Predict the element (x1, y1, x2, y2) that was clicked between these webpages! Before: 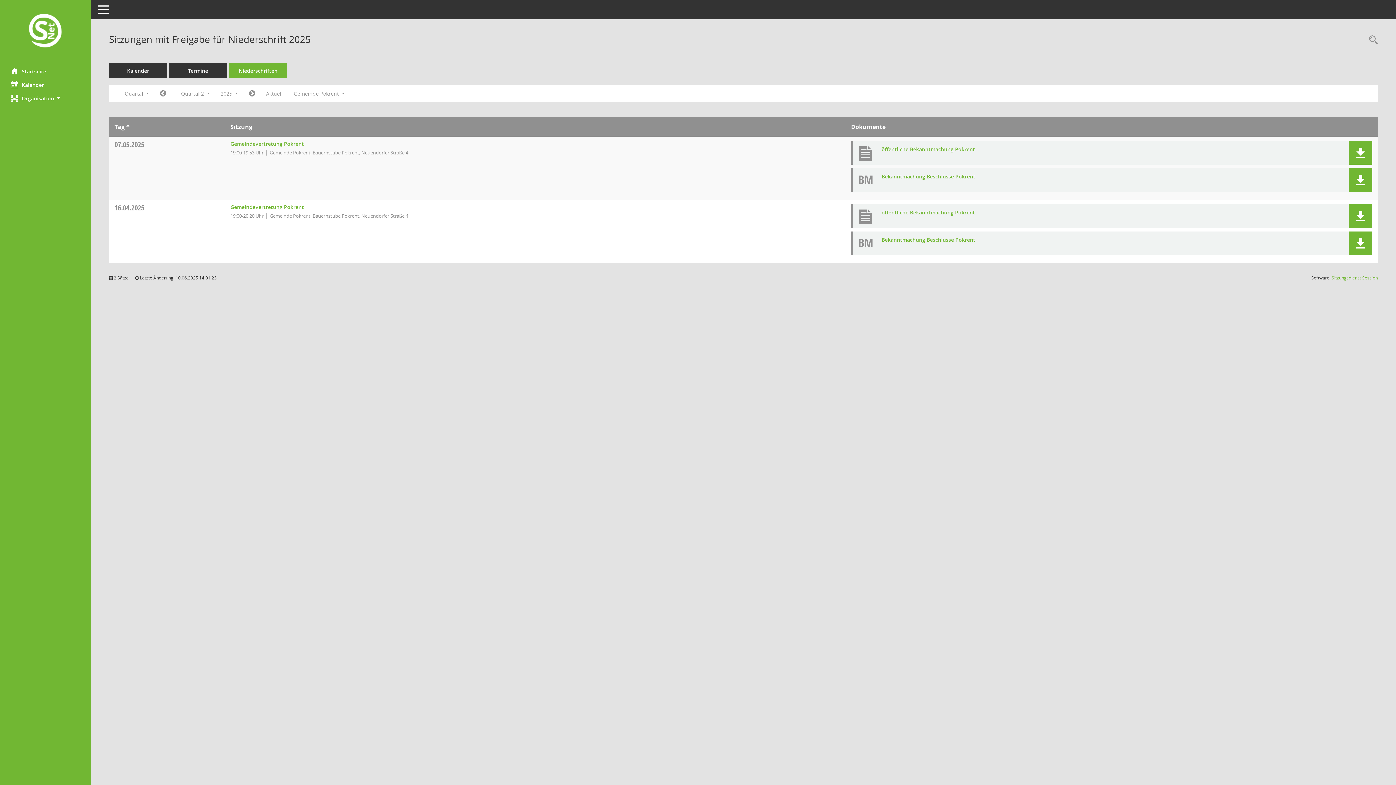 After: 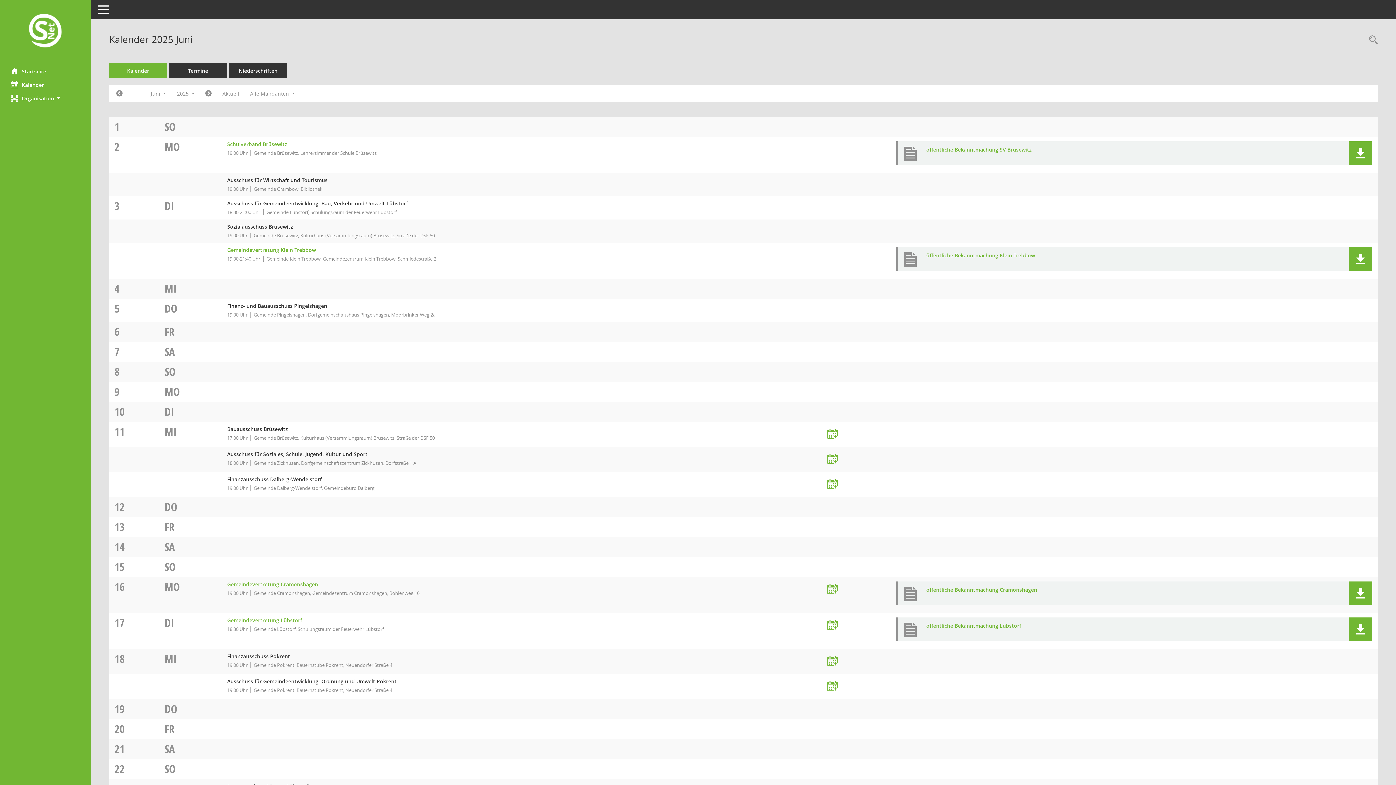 Action: bbox: (0, 78, 90, 91) label: Diese Seite enthält eine kalendarische Übersicht der Sitzungstermine für einen Monat.